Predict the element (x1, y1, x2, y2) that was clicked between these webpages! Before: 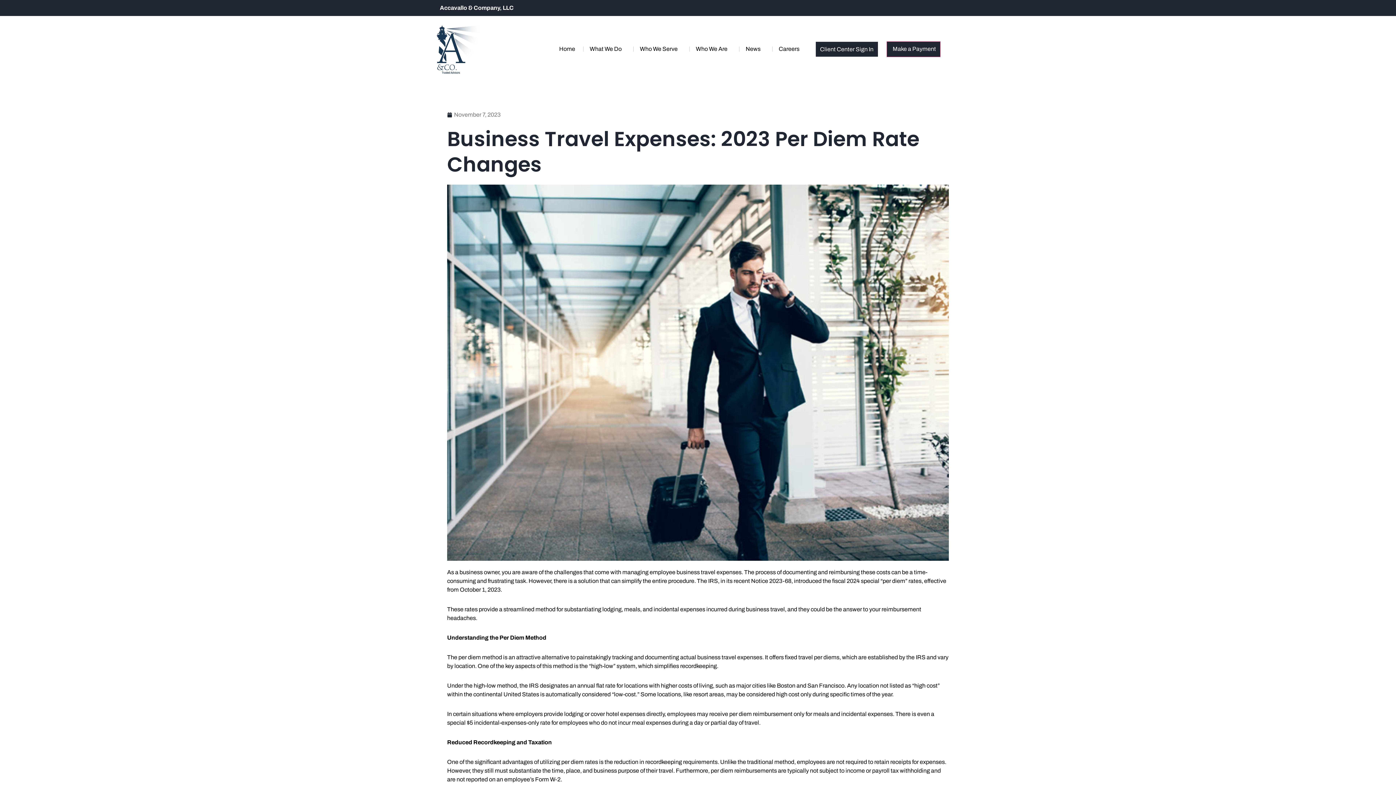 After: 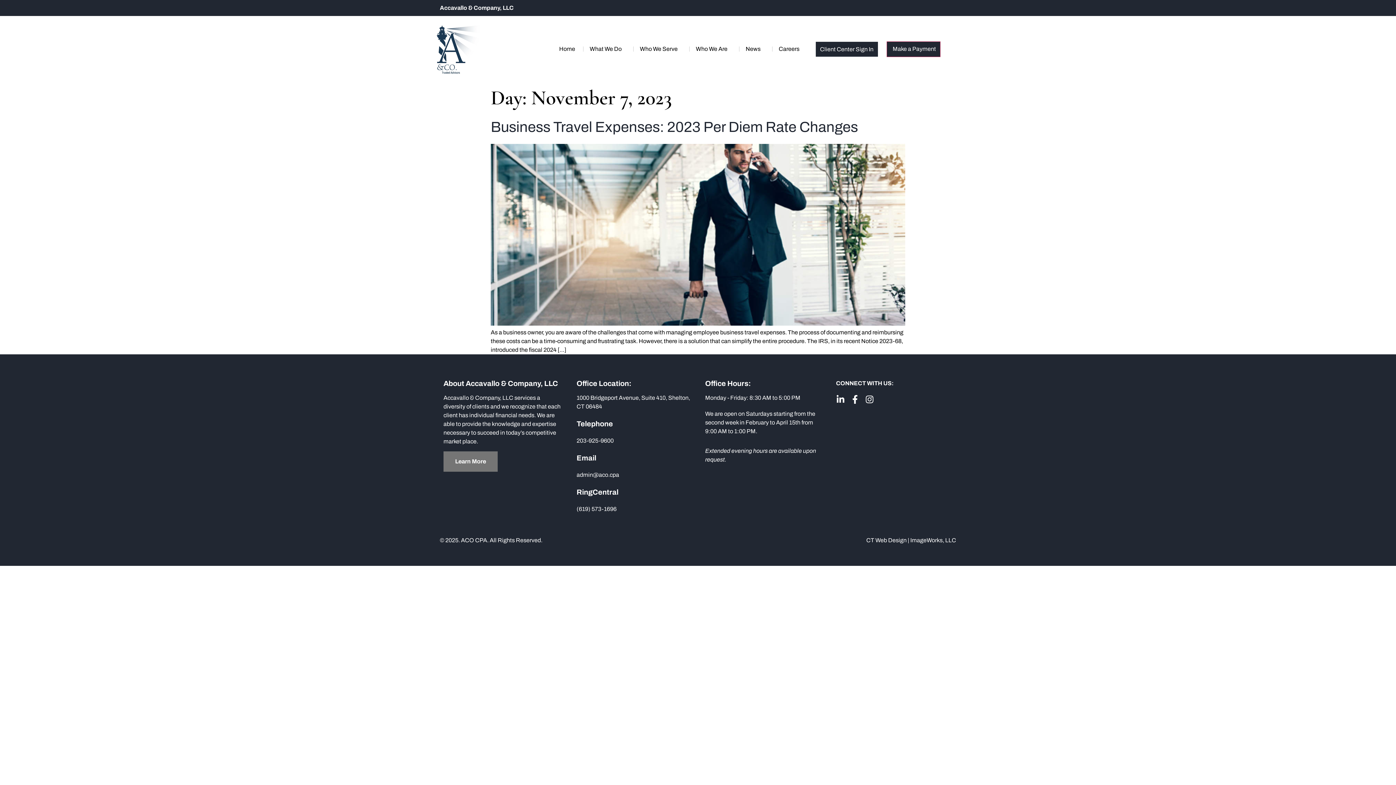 Action: bbox: (447, 110, 500, 119) label: November 7, 2023